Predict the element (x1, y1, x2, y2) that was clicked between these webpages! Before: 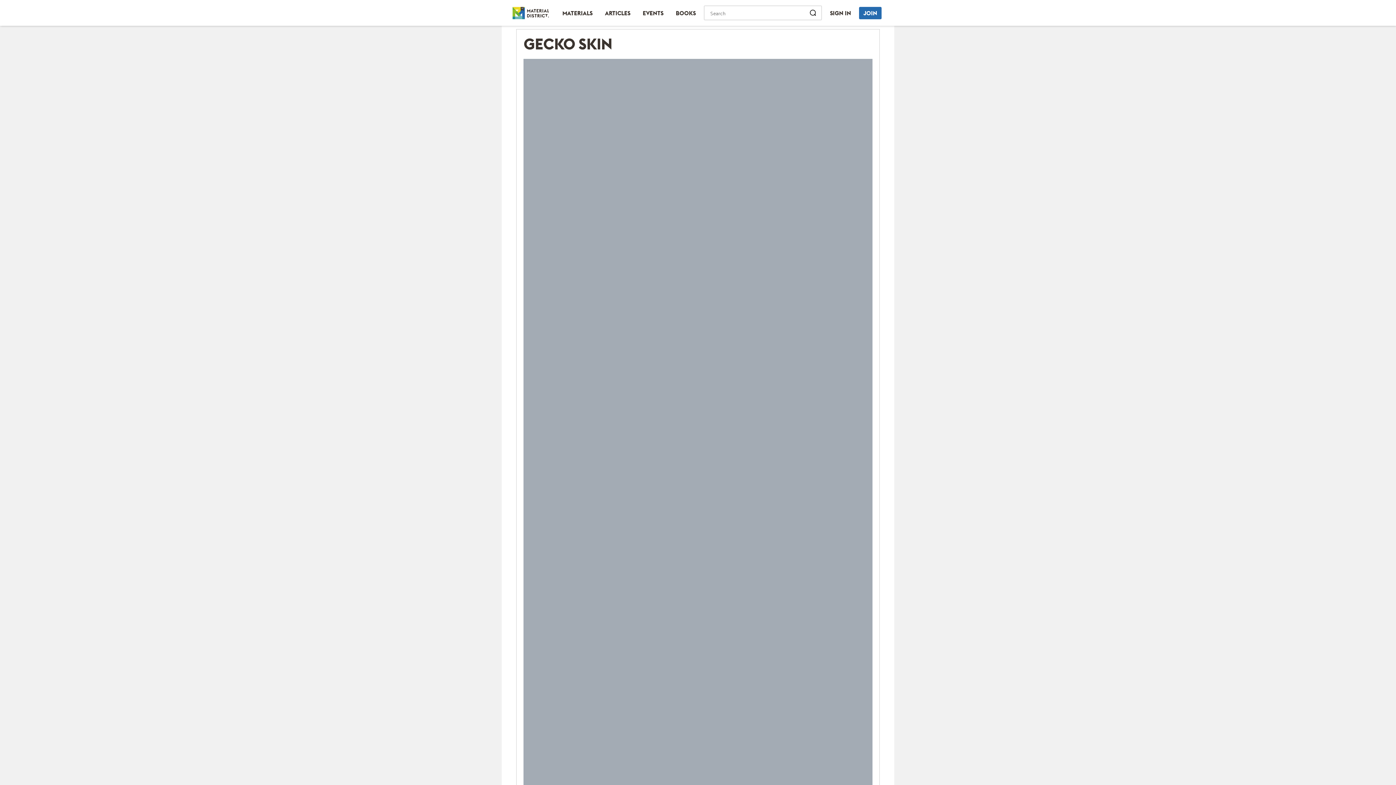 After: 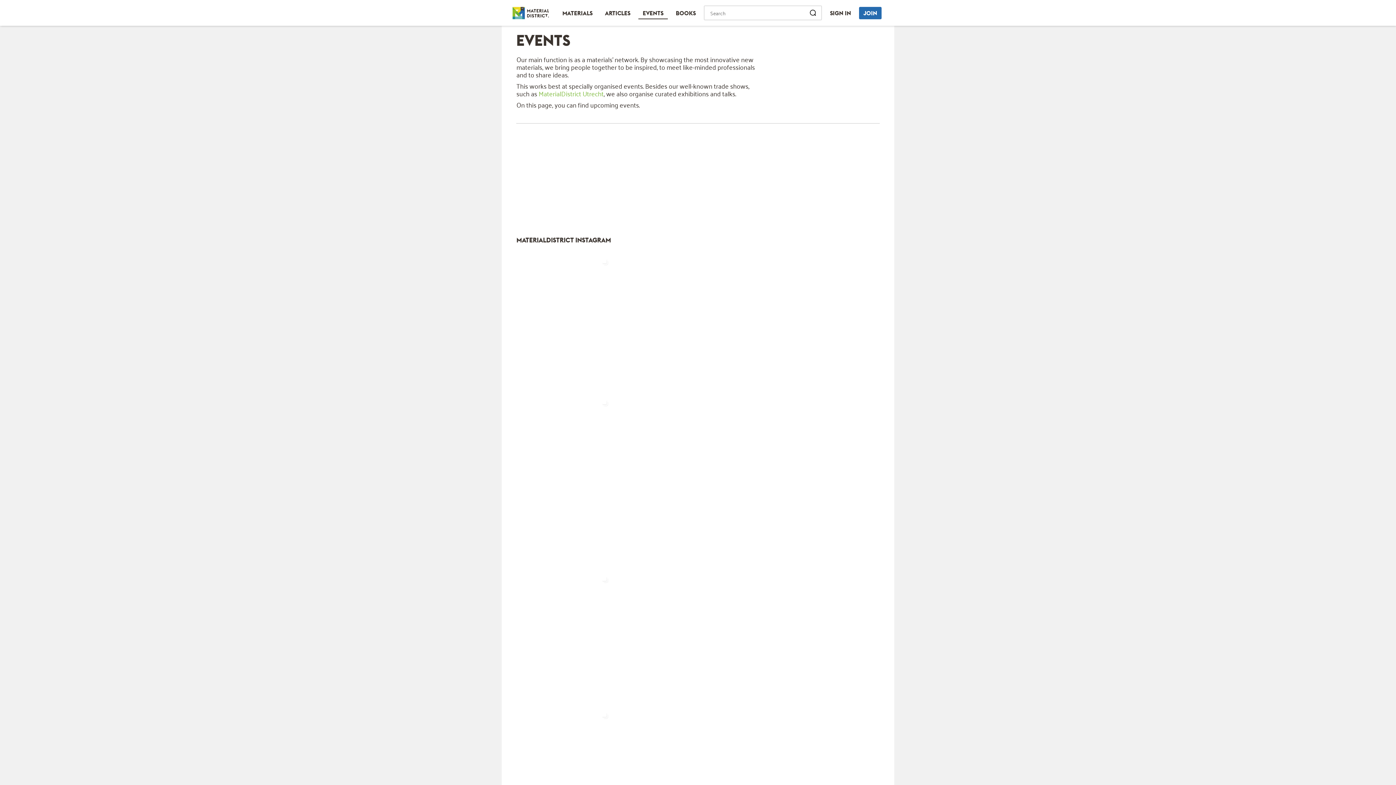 Action: bbox: (638, 6, 668, 19) label: EVENTS